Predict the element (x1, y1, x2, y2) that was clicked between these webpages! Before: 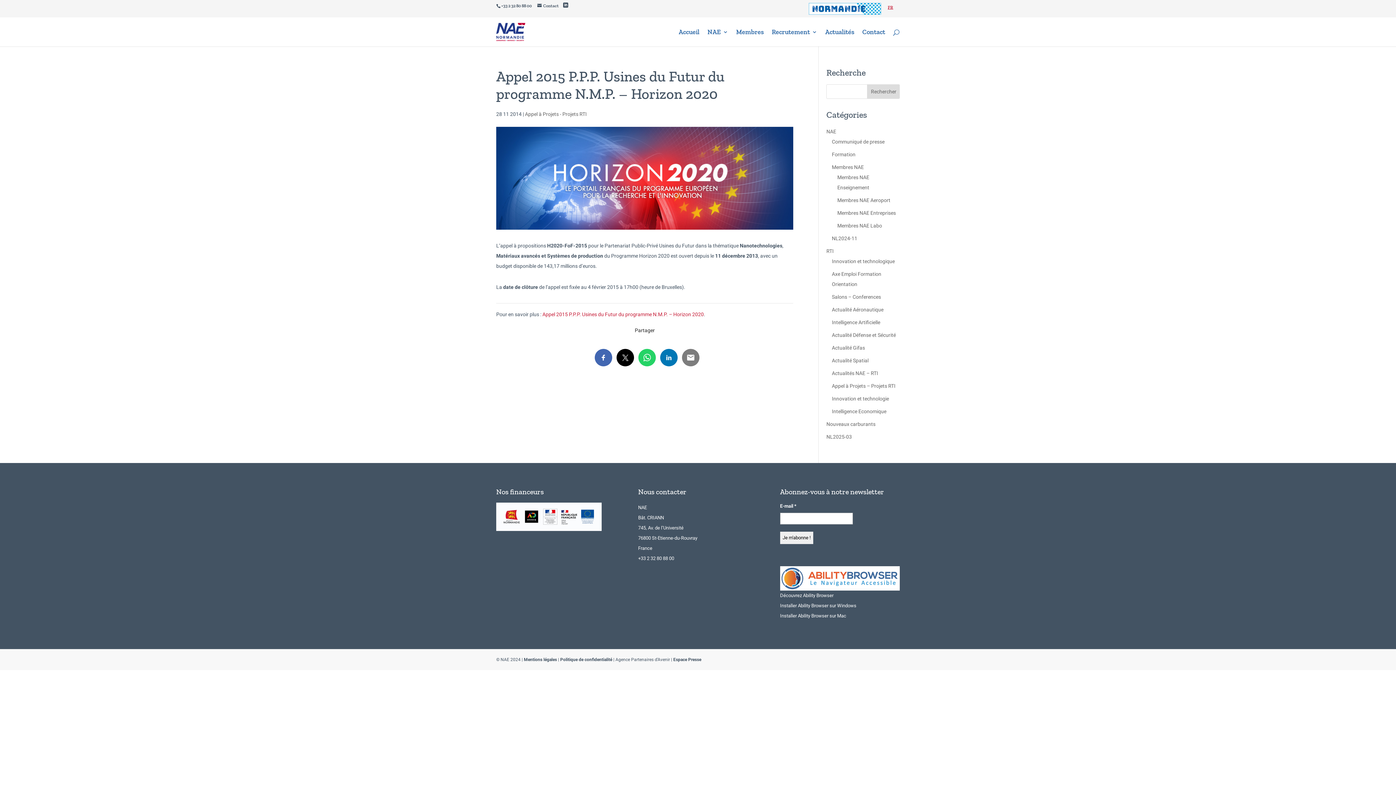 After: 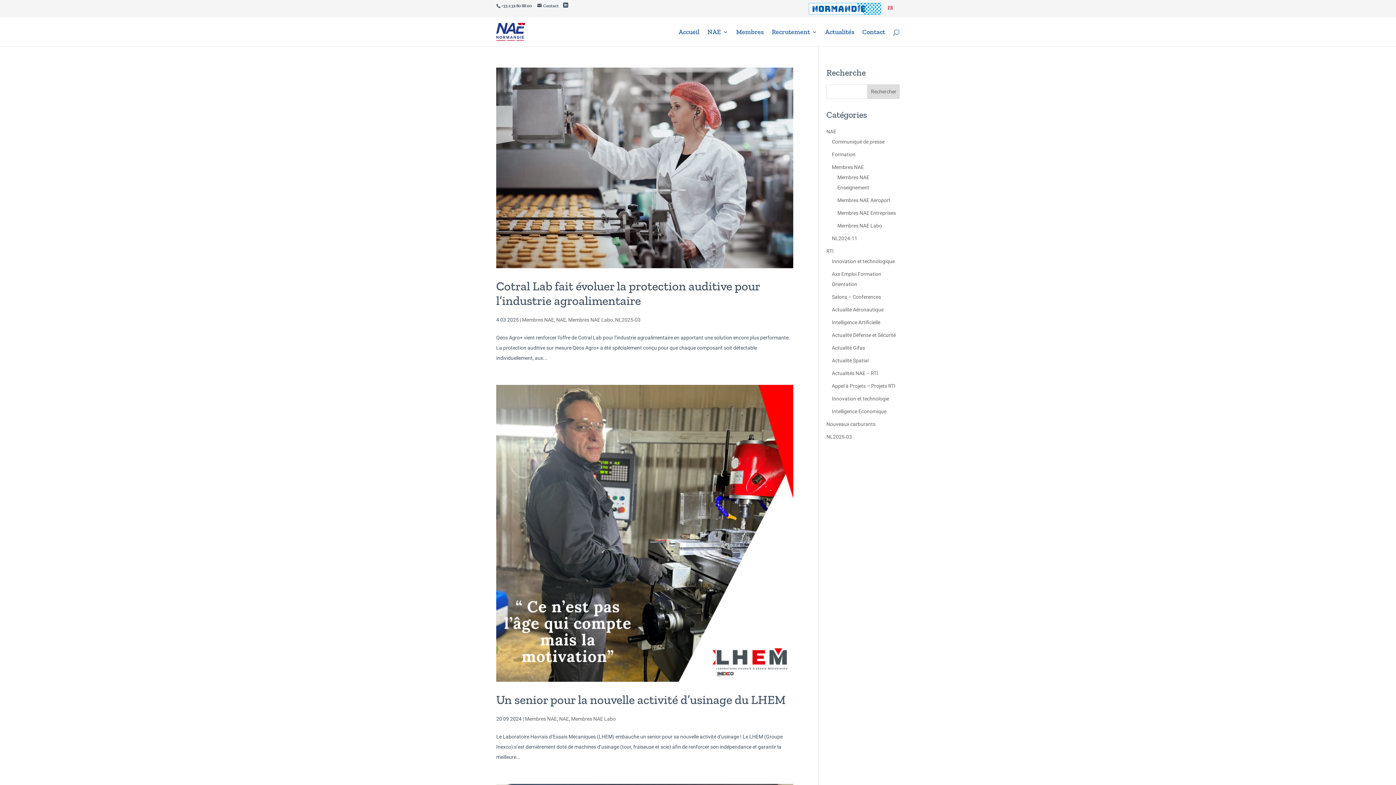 Action: label: Membres NAE Labo bbox: (837, 222, 882, 228)